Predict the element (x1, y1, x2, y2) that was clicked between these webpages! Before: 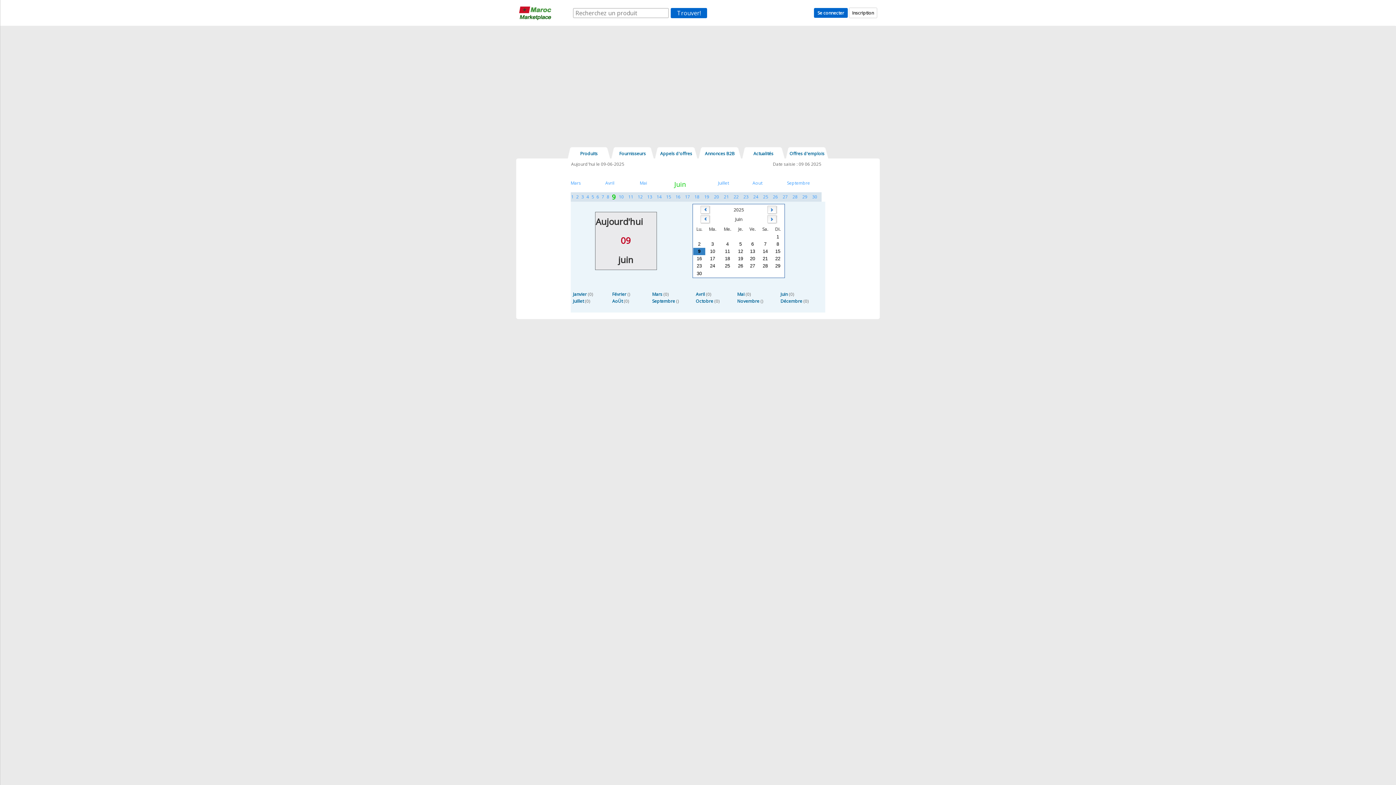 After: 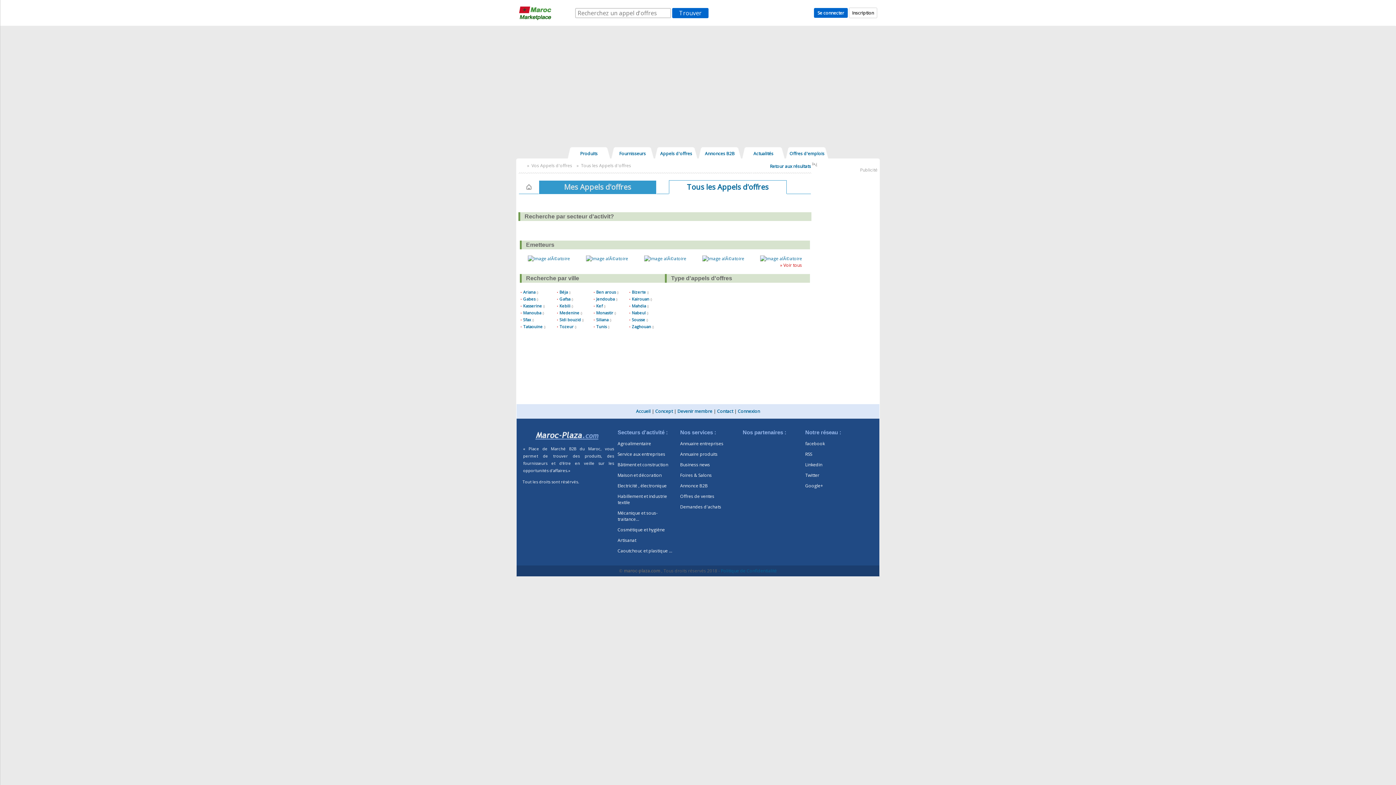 Action: label: Appels d'offres bbox: (660, 150, 692, 156)